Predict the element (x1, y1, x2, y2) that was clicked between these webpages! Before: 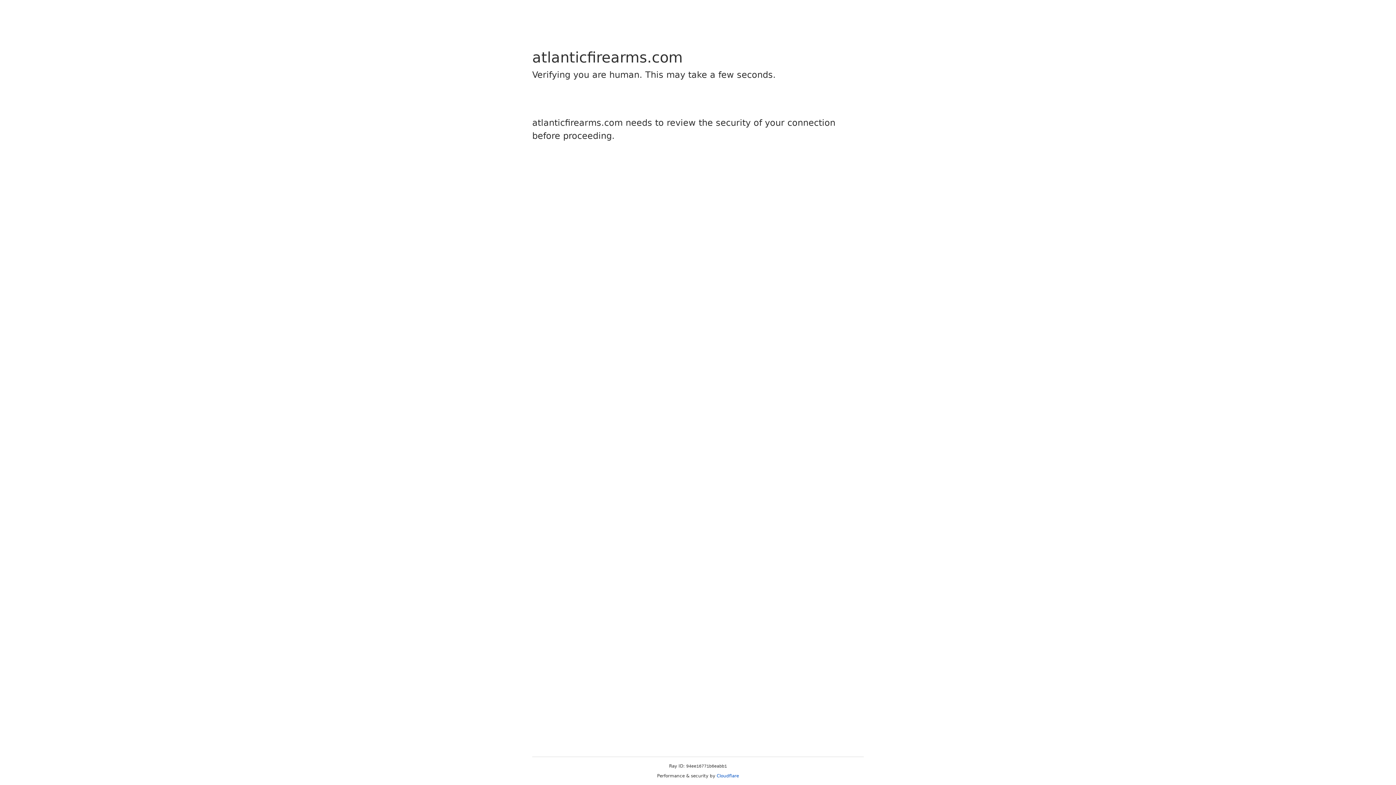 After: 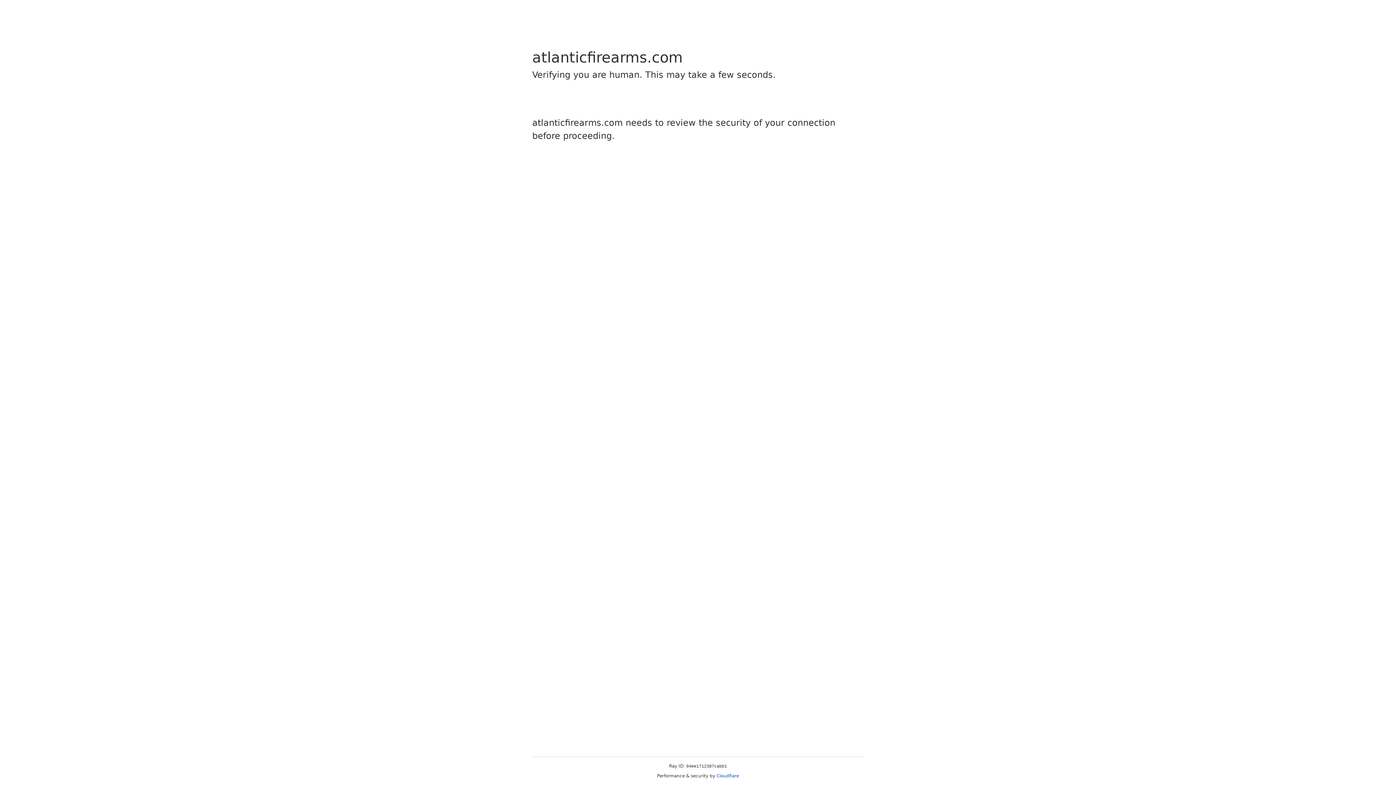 Action: label: Cloudflare bbox: (716, 773, 739, 778)